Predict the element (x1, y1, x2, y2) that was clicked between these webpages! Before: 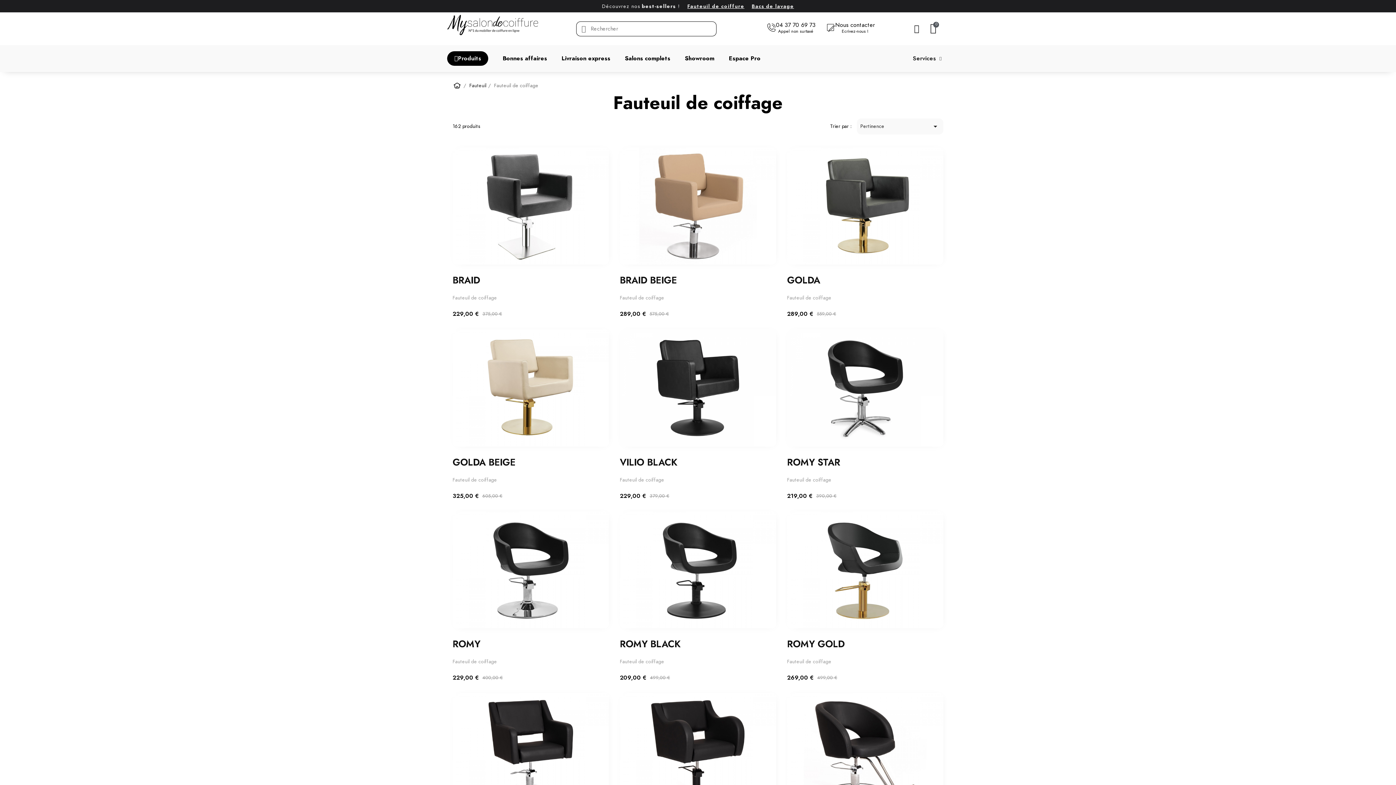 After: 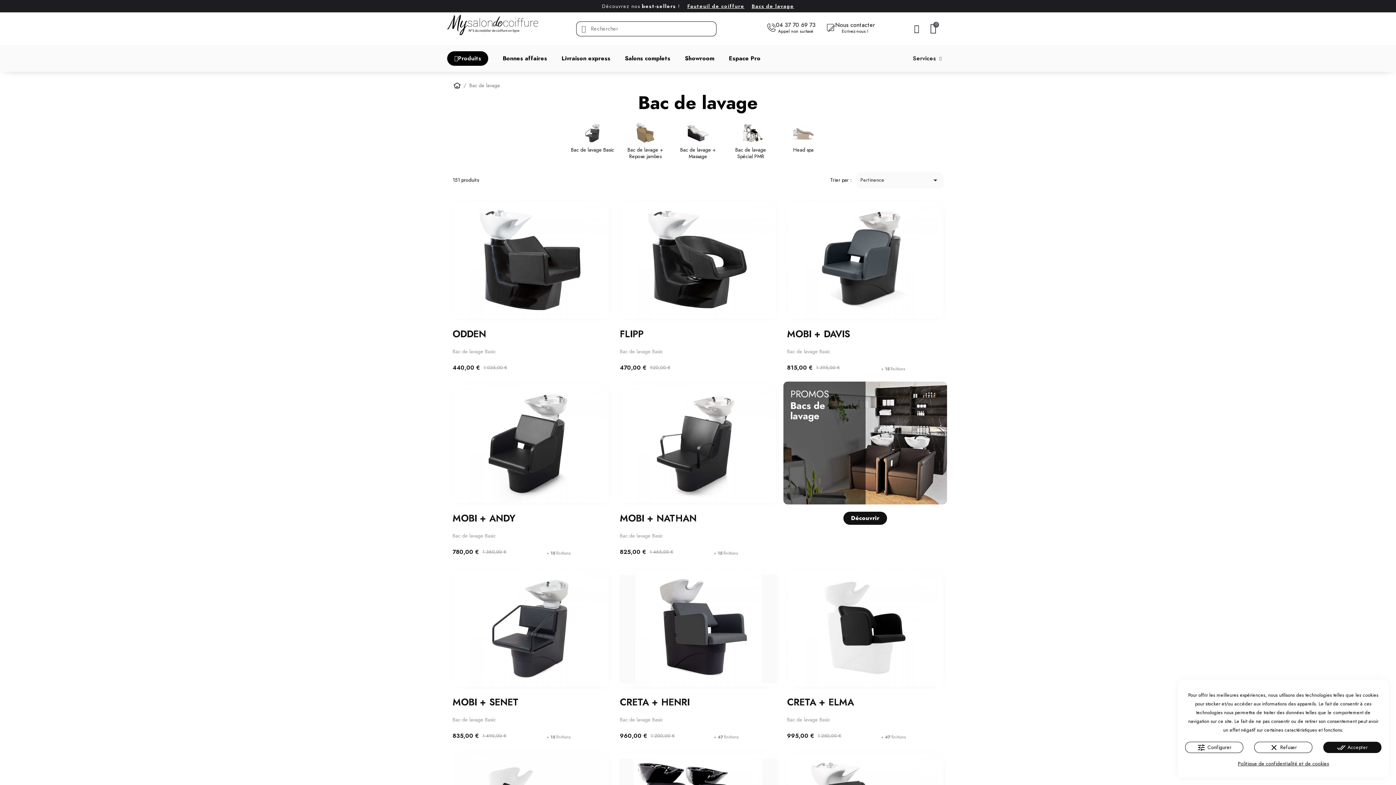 Action: bbox: (751, 2, 794, 9) label: Bacs de lavage